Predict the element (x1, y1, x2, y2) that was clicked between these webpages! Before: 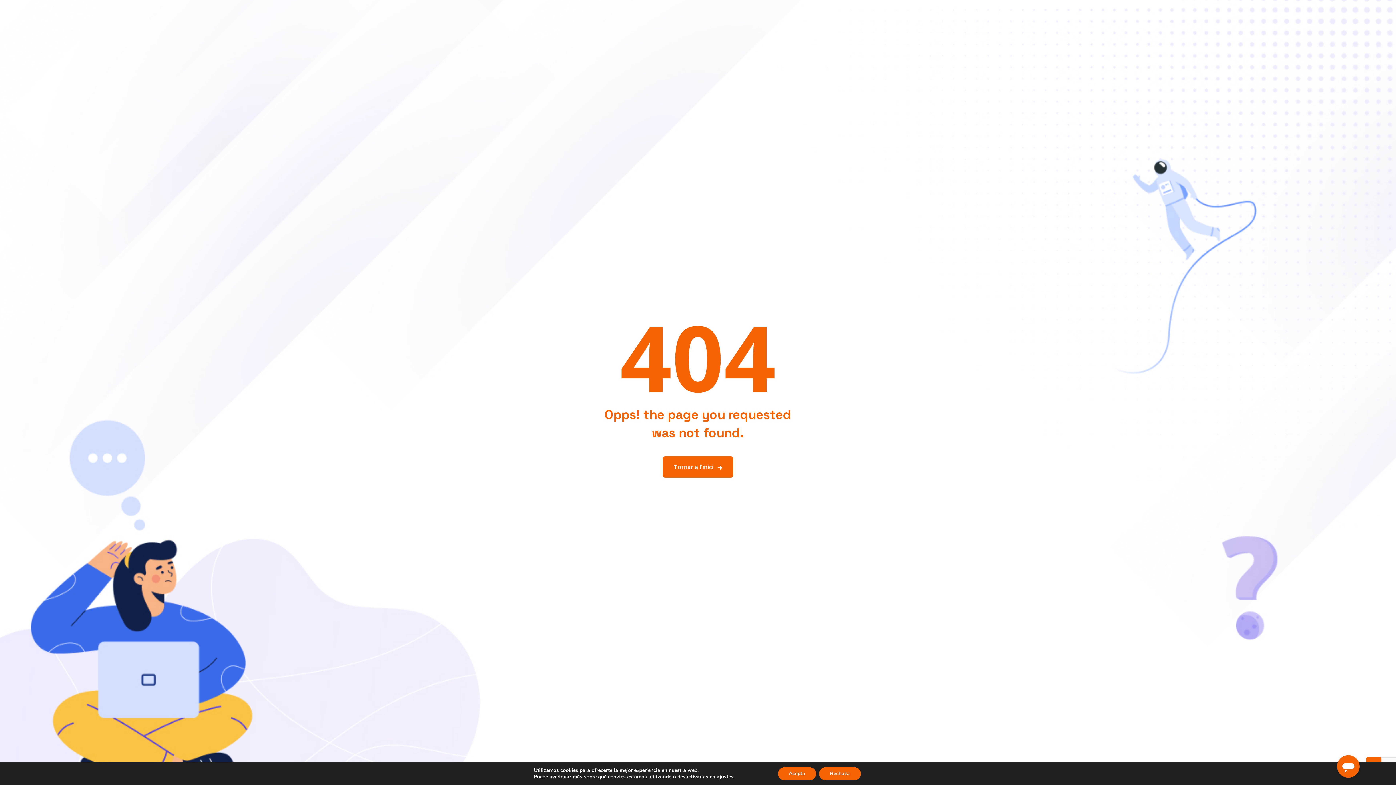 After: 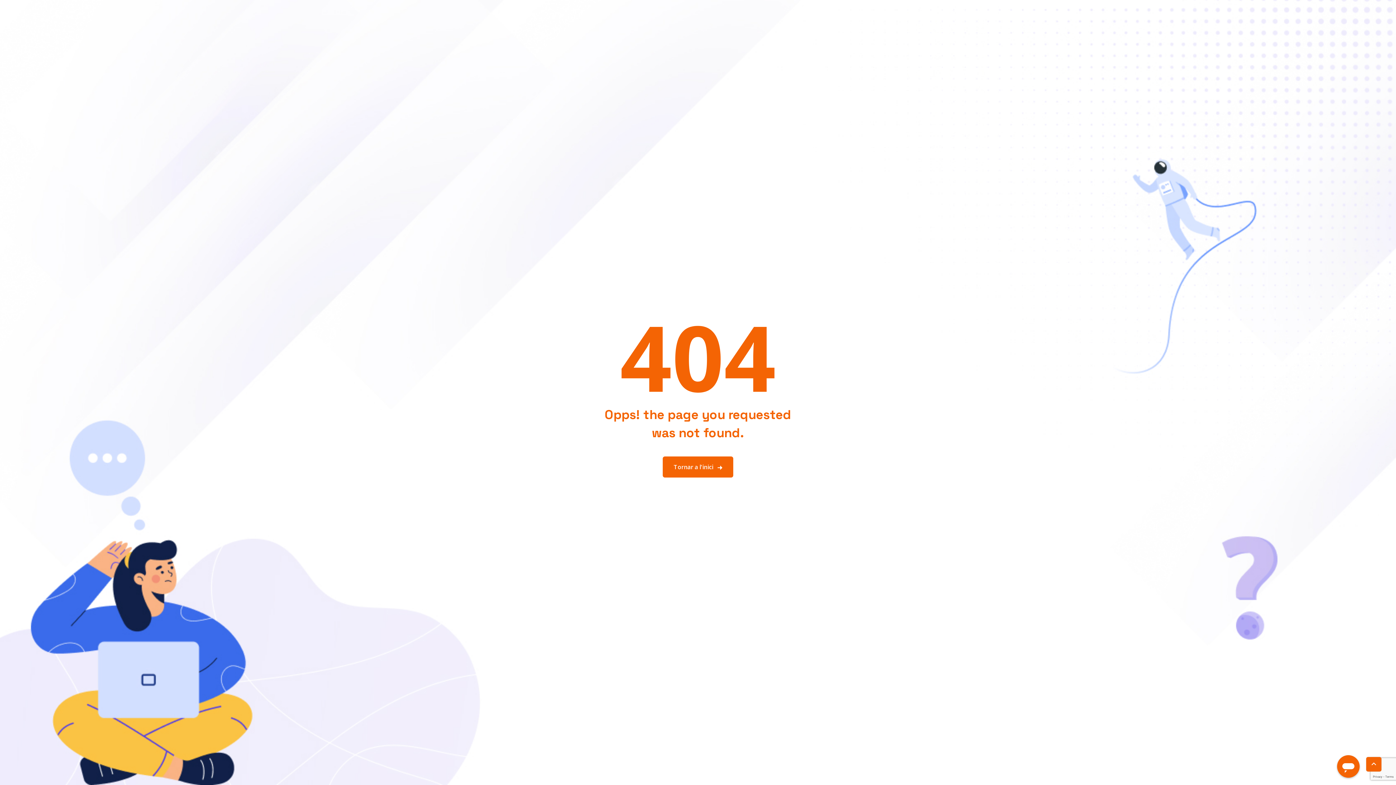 Action: label: Acepta bbox: (778, 767, 816, 780)